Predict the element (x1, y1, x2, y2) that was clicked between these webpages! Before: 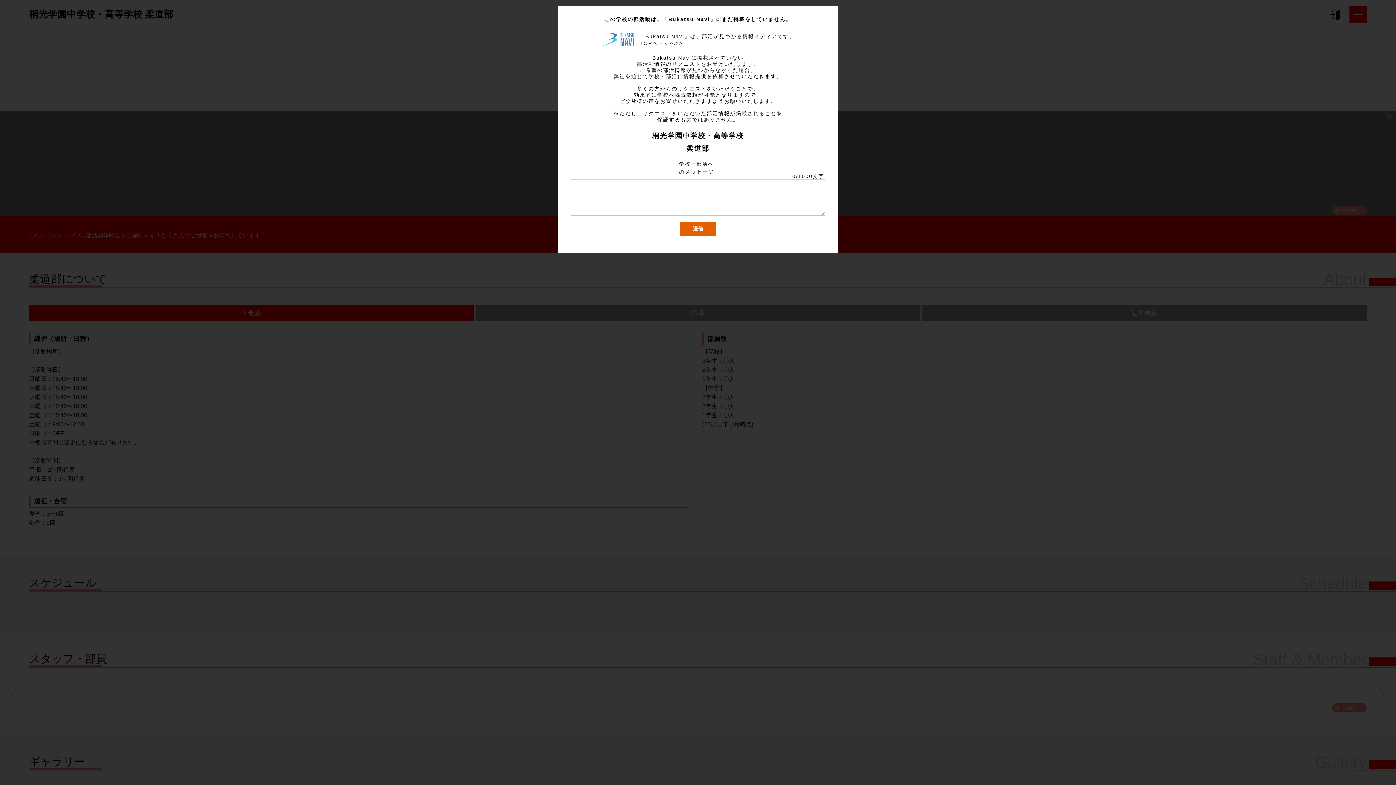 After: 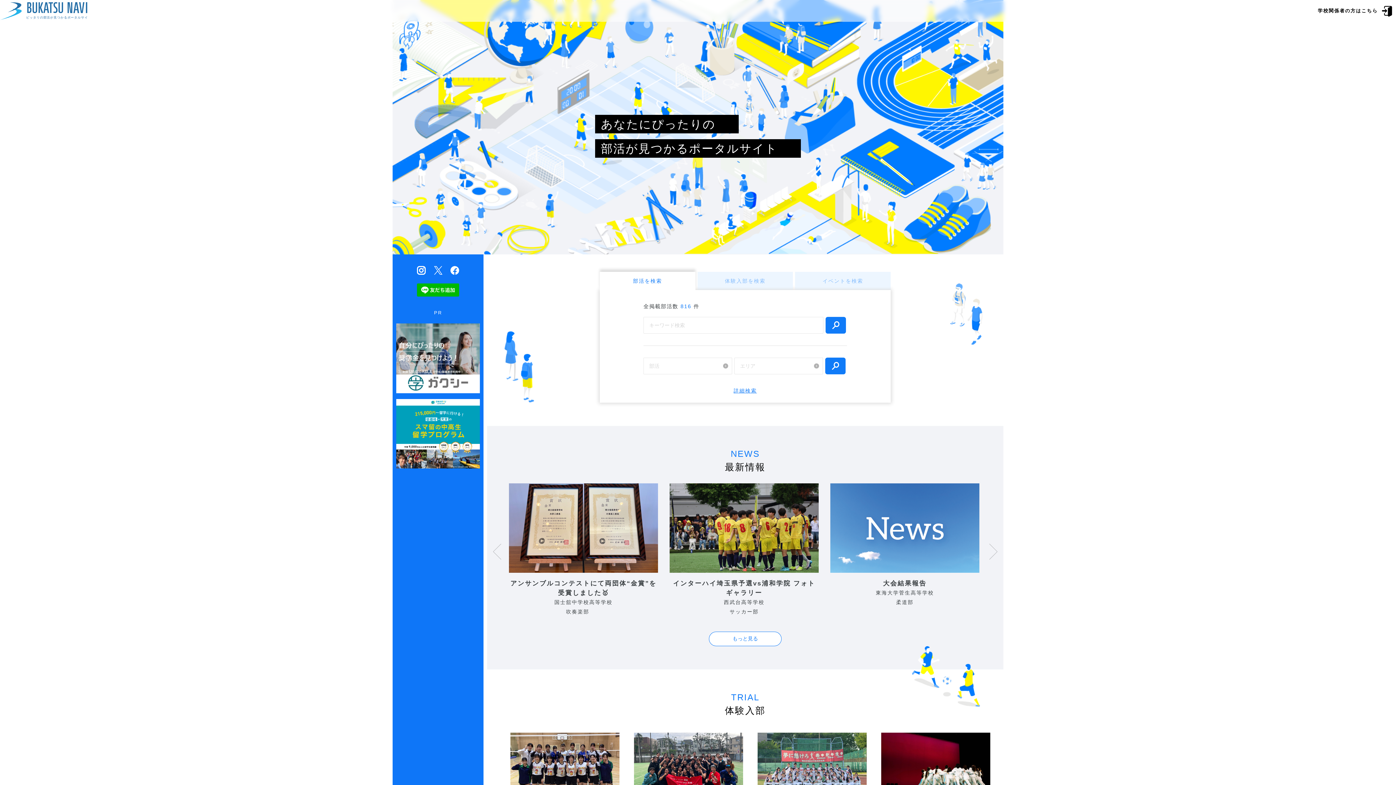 Action: label: TOPページへ>> bbox: (639, 40, 683, 46)